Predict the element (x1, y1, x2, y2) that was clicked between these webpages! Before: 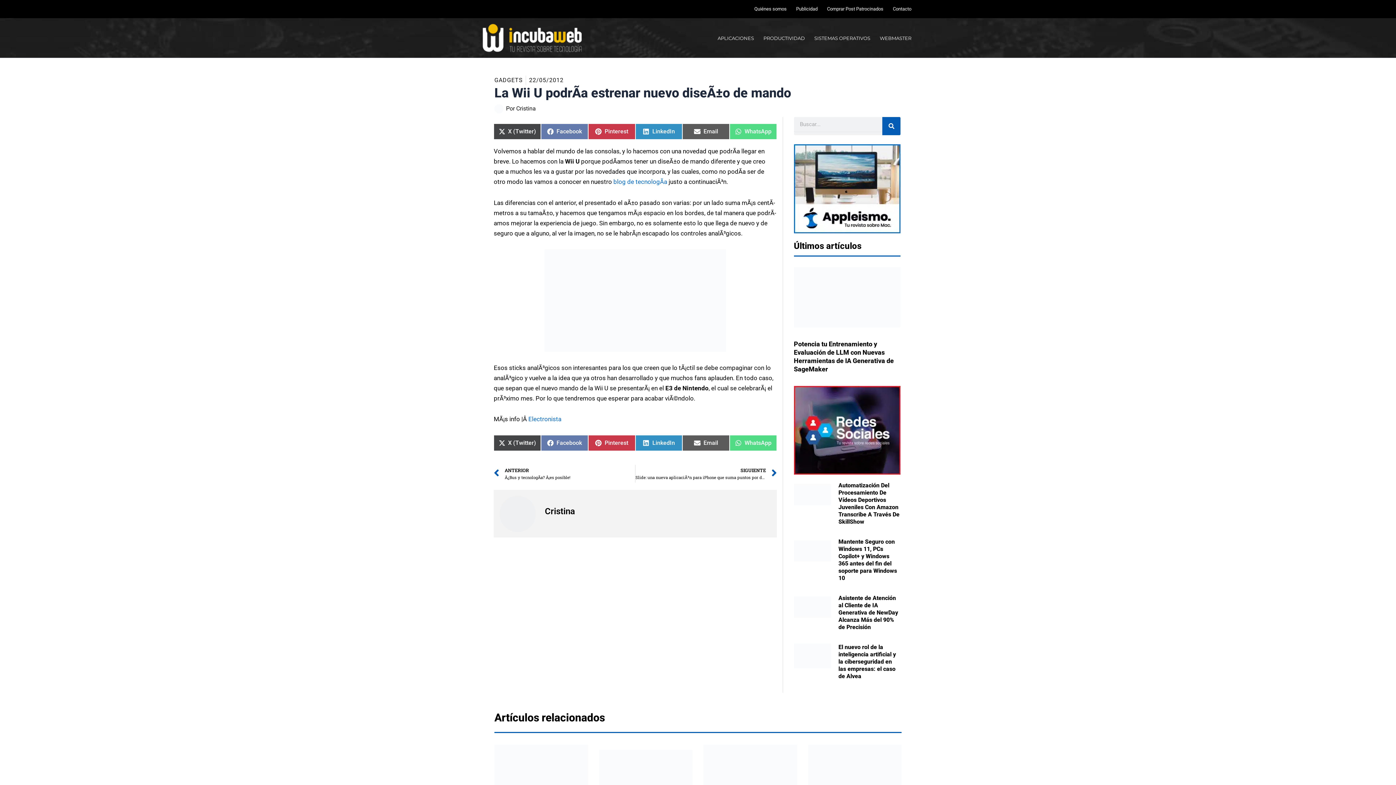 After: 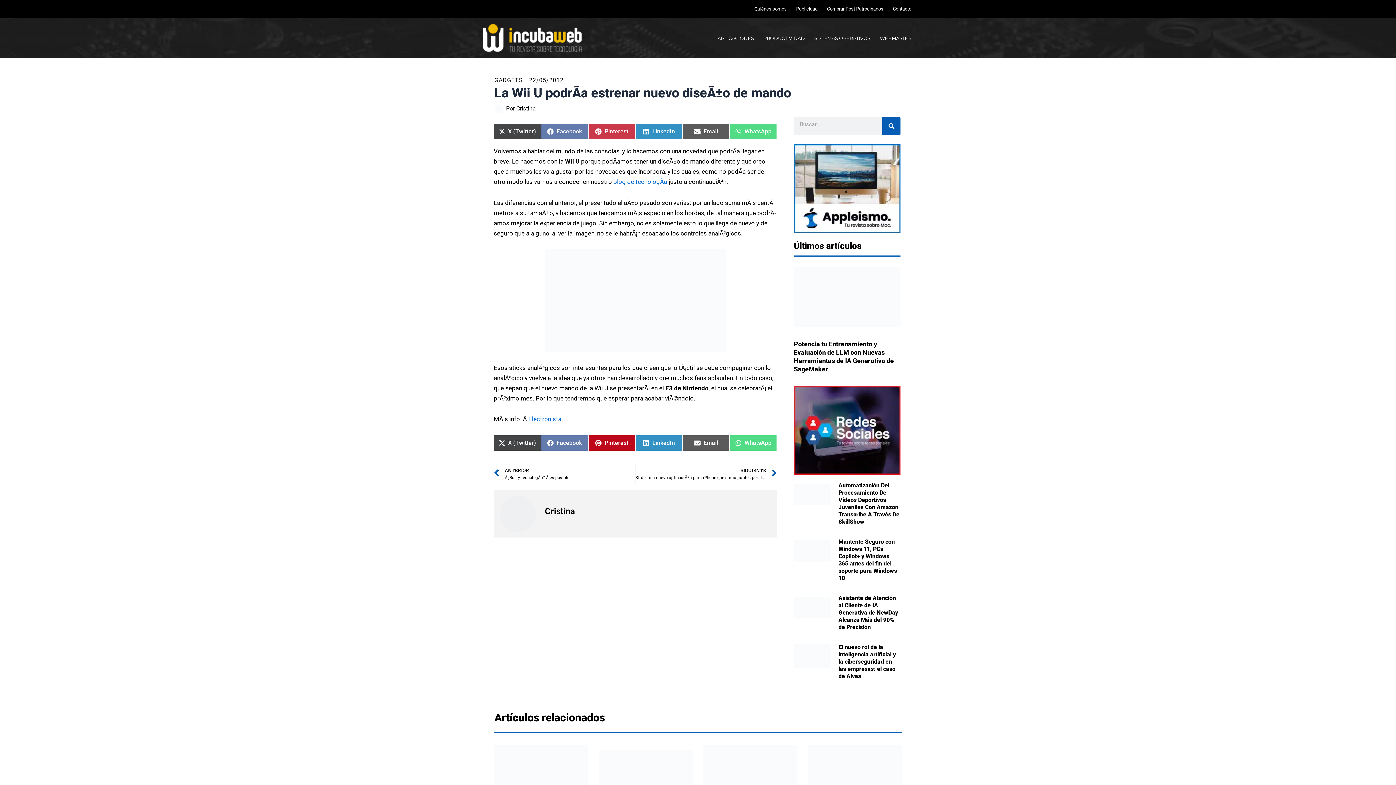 Action: label: Compartir en
Pinterest bbox: (588, 435, 635, 451)